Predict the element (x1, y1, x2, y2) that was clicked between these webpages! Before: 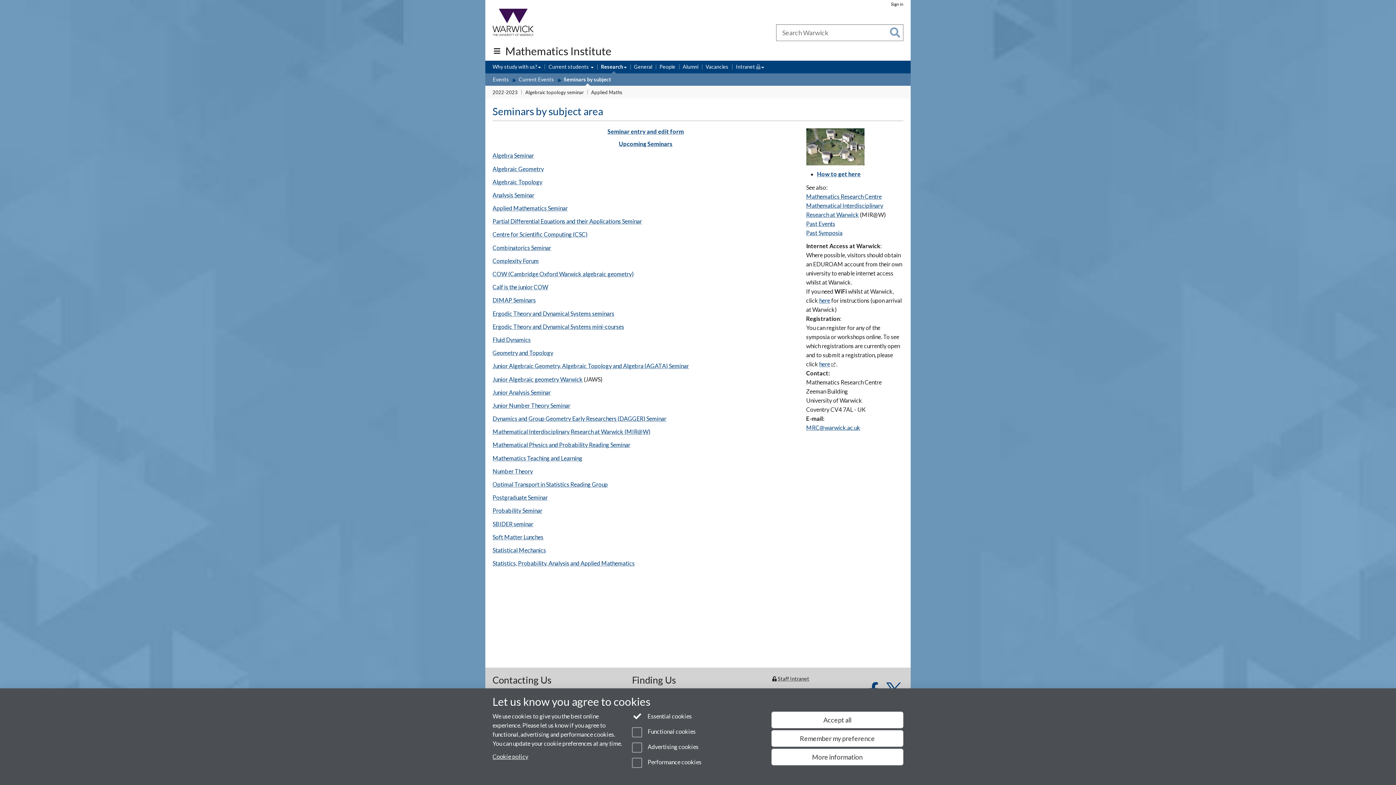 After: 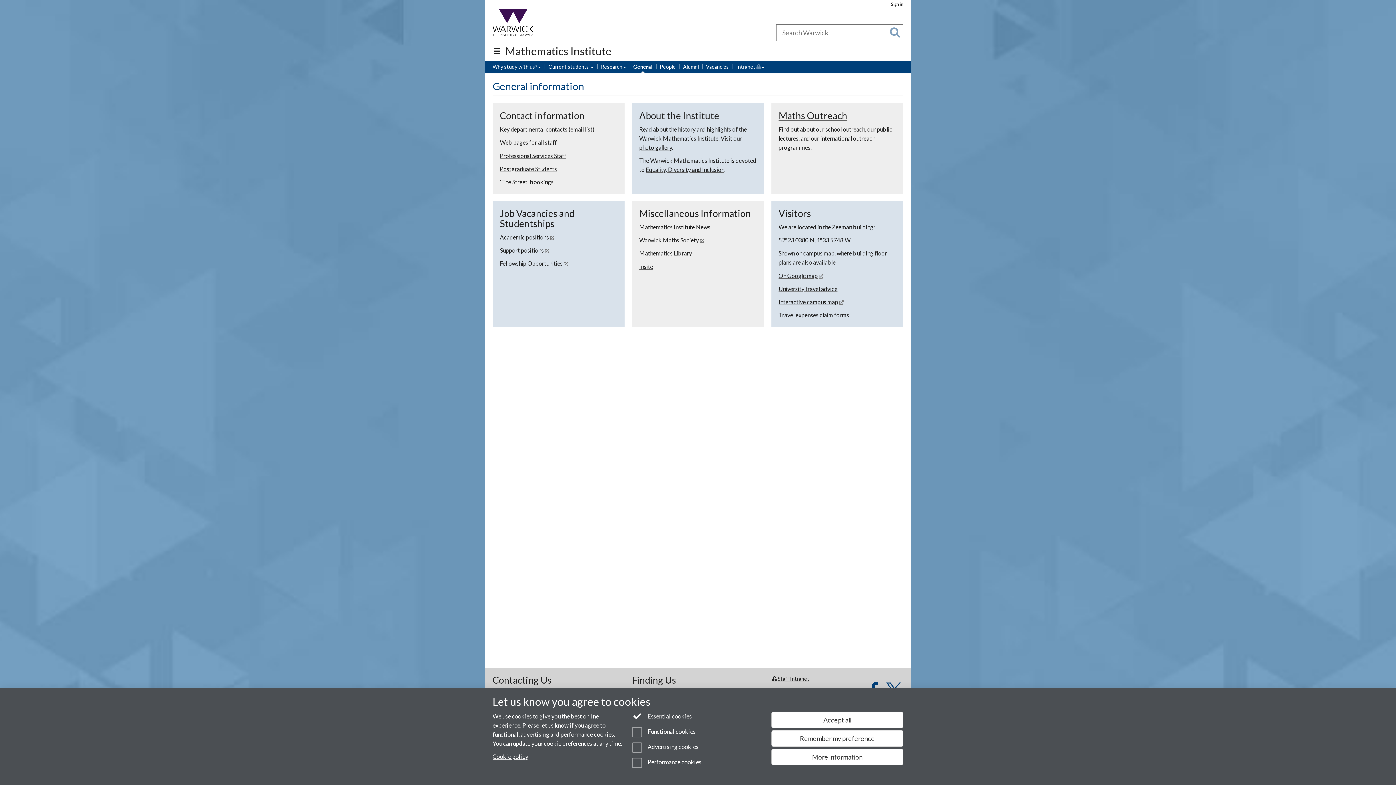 Action: label: General bbox: (634, 63, 652, 71)